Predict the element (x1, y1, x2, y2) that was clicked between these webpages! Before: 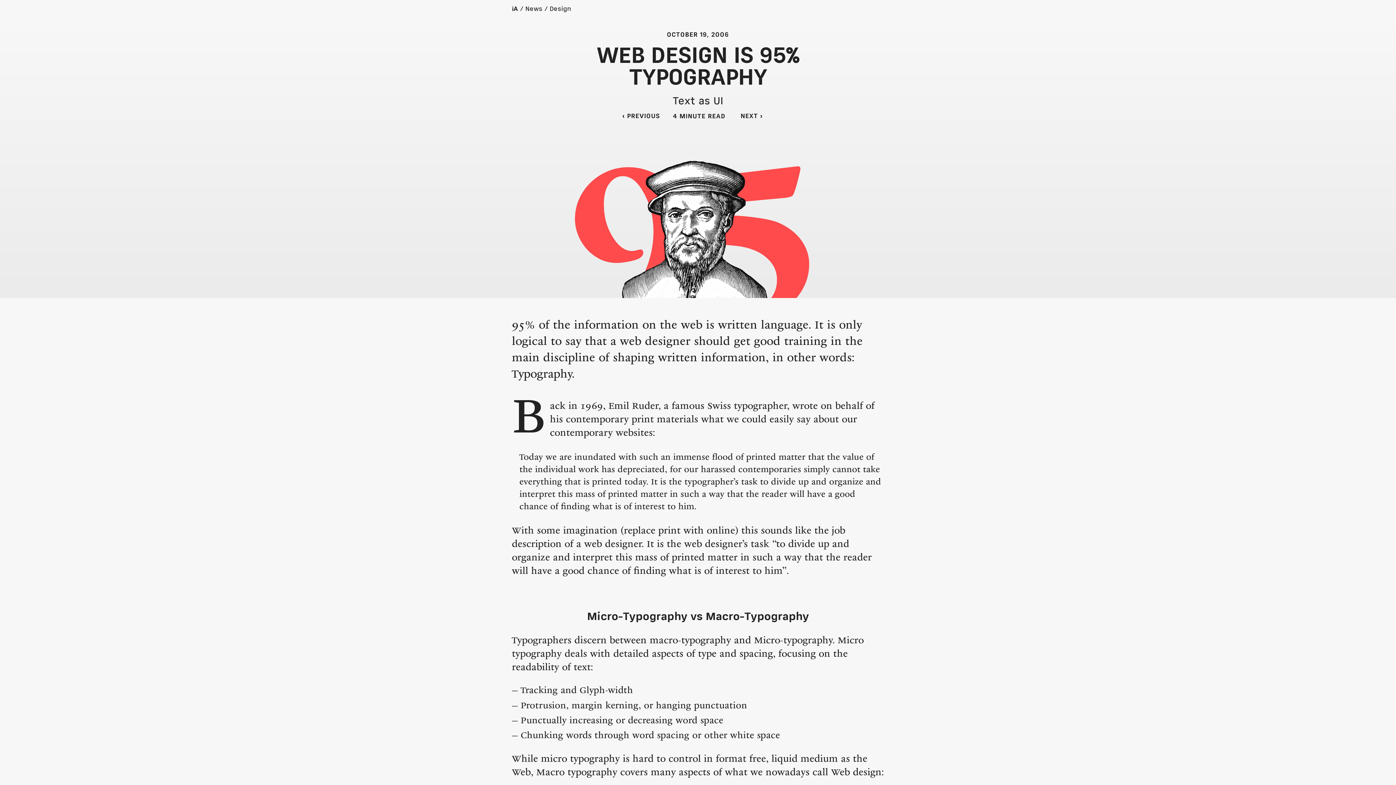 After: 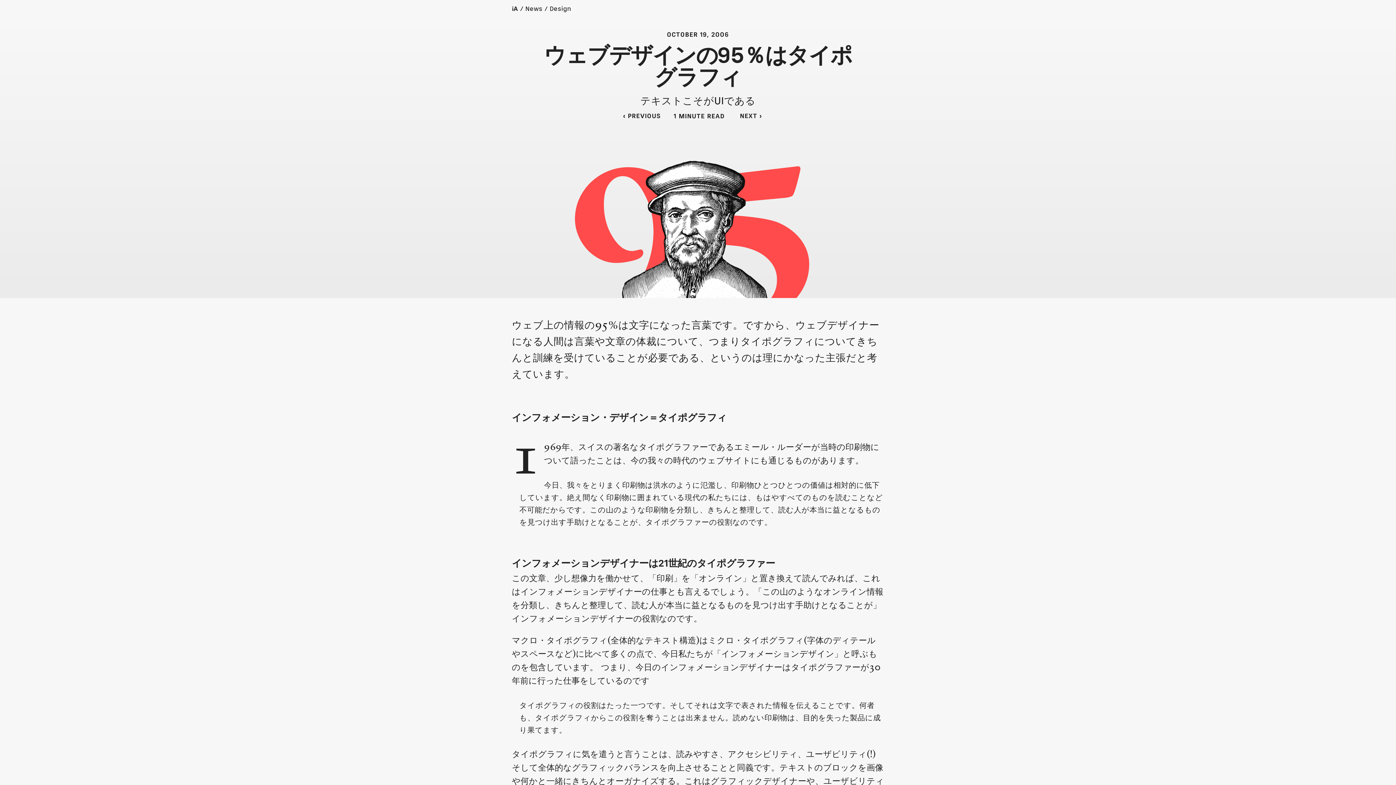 Action: bbox: (622, 113, 660, 119) label: ‹ PREVIOUS